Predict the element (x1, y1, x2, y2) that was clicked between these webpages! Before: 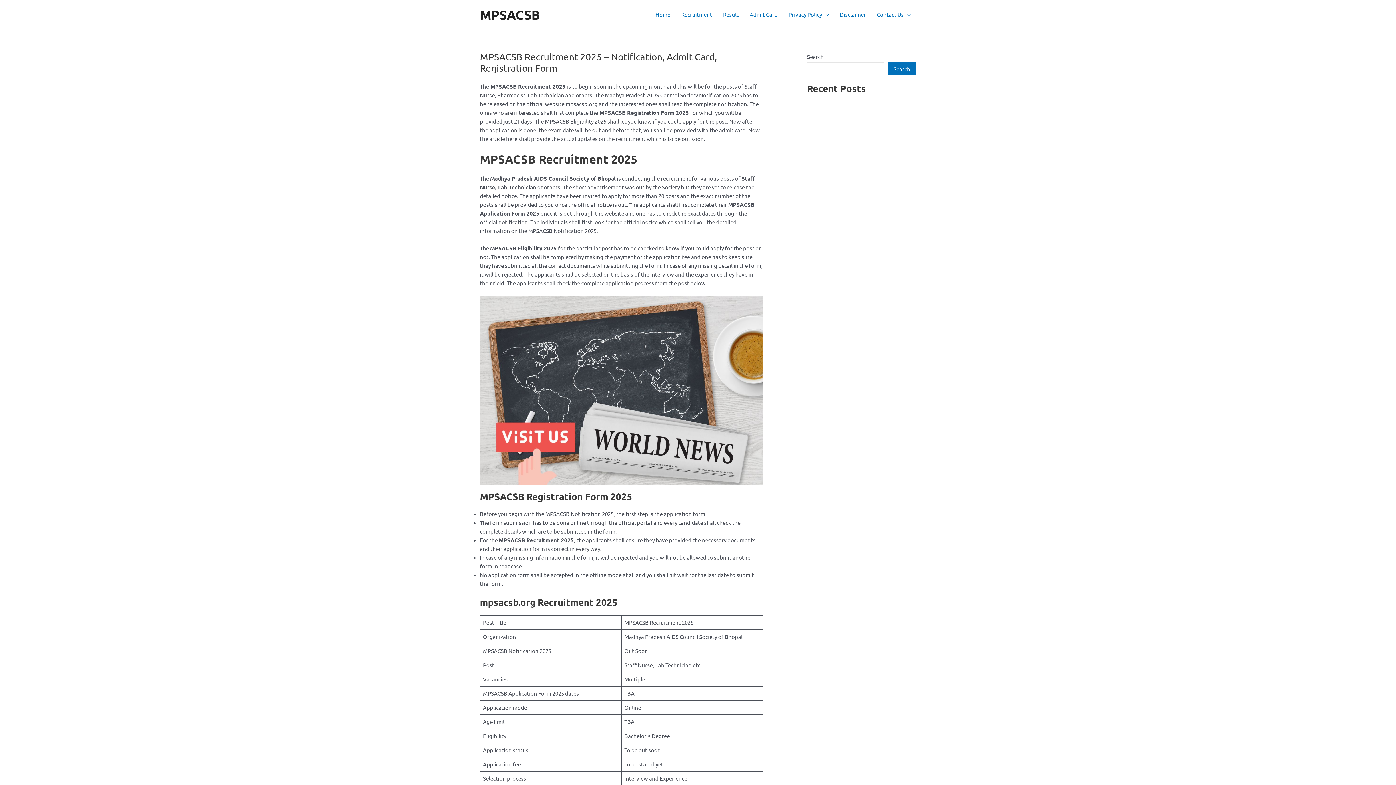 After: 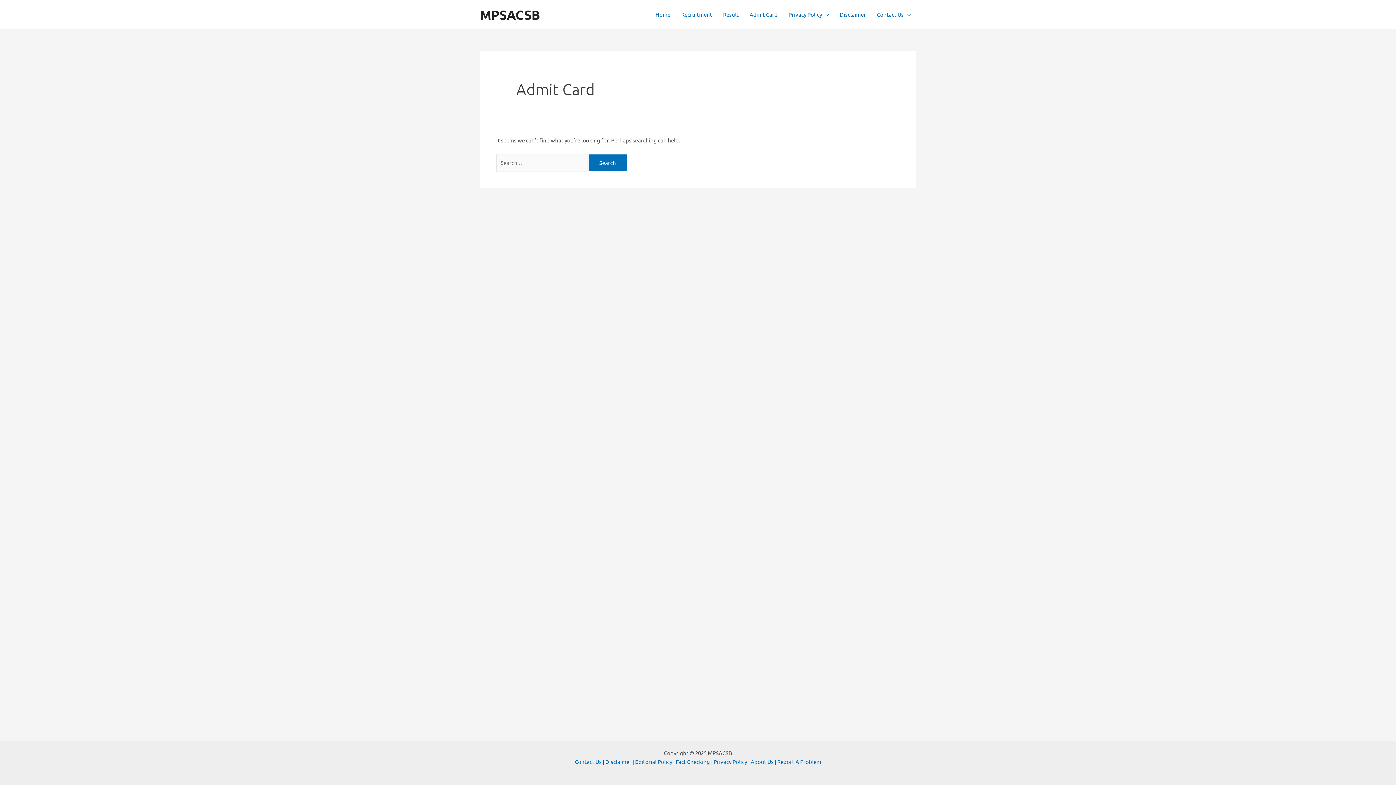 Action: label: Admit Card bbox: (744, 0, 783, 29)